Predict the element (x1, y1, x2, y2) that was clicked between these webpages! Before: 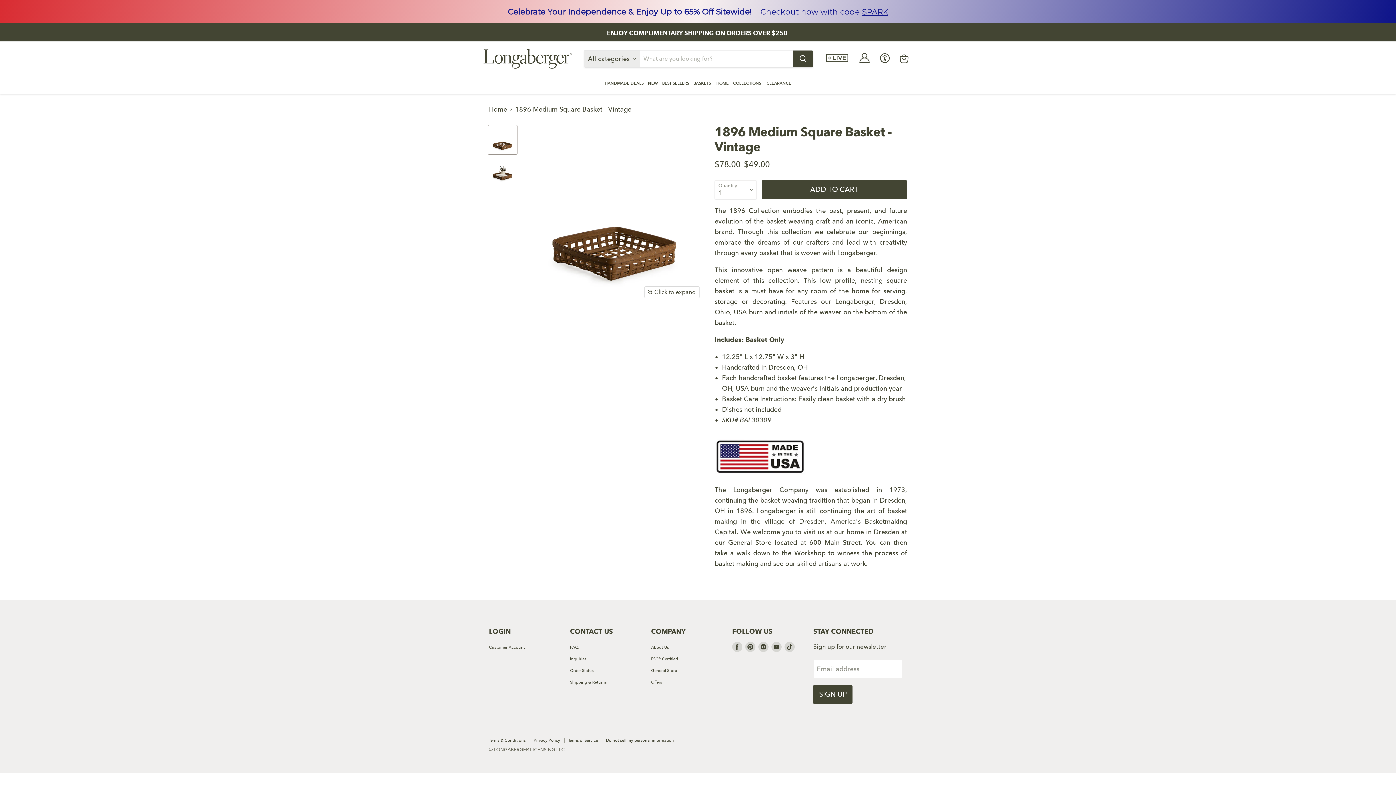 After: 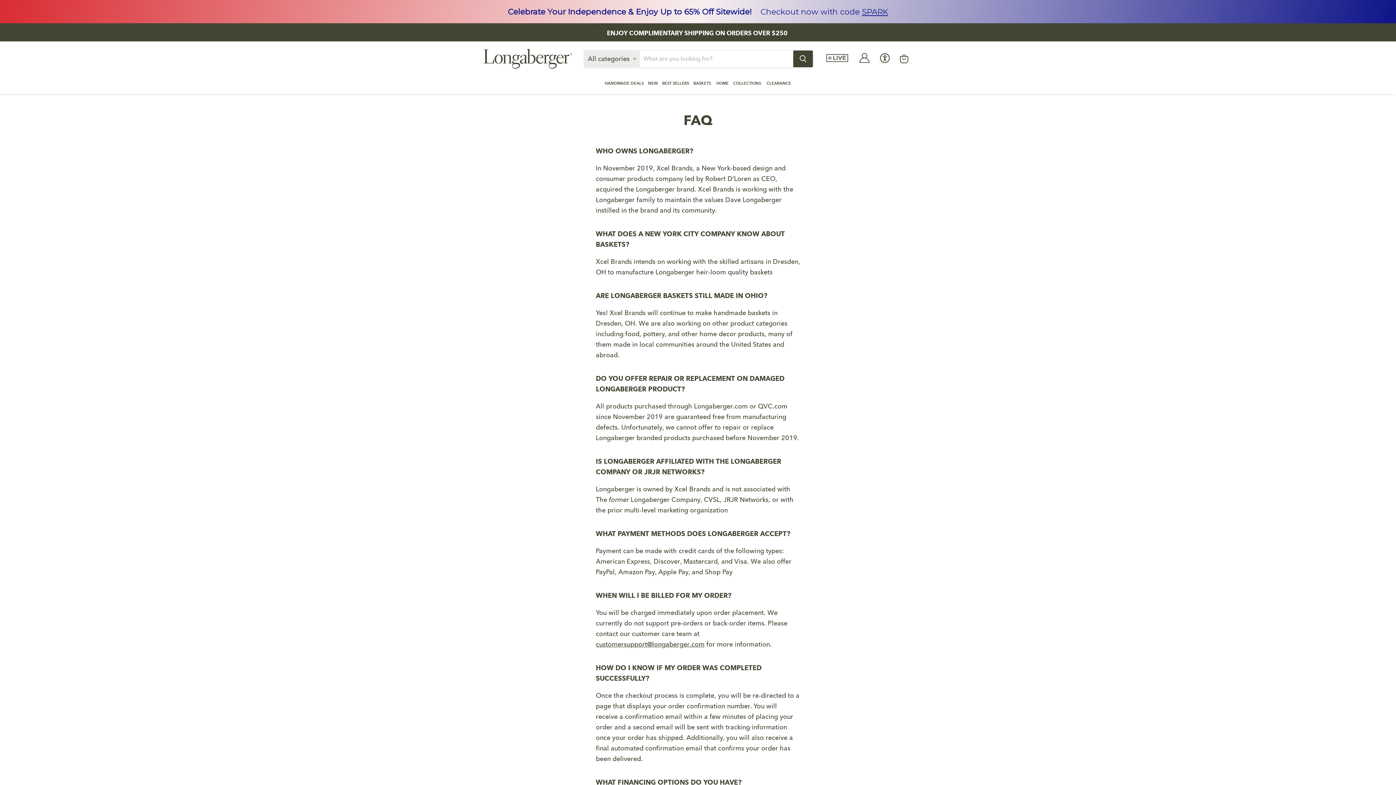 Action: label: FAQ bbox: (570, 645, 578, 650)